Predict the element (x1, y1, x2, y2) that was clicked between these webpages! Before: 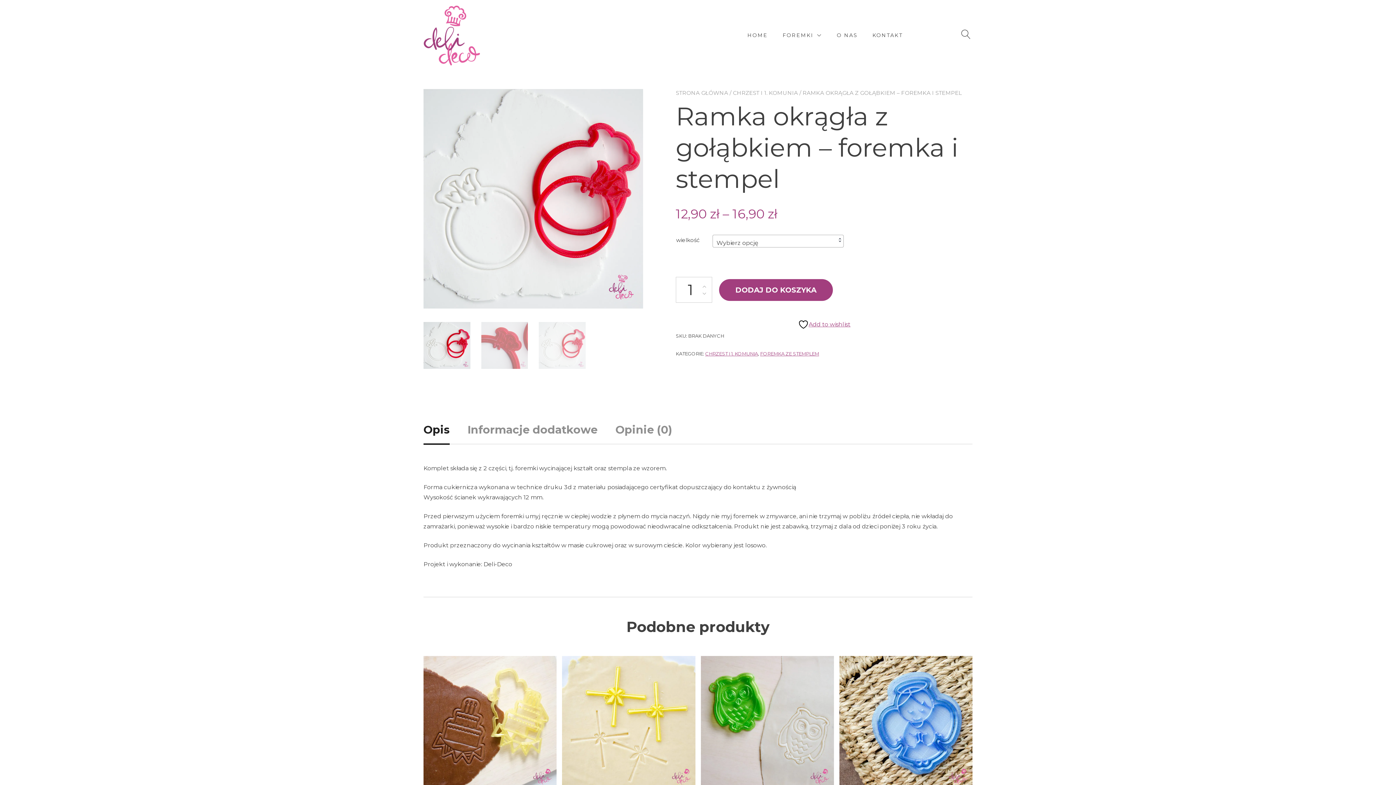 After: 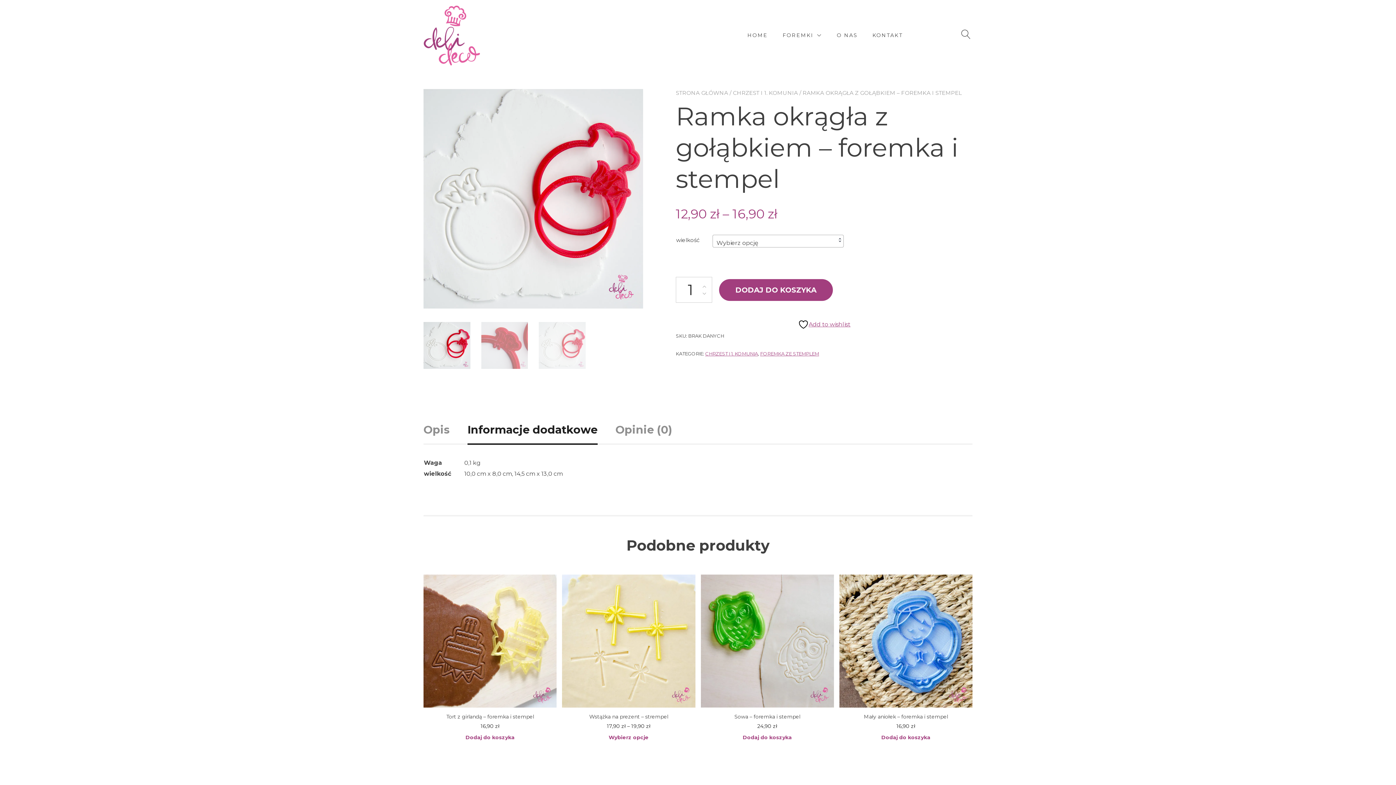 Action: bbox: (467, 416, 597, 444) label: Informacje dodatkowe